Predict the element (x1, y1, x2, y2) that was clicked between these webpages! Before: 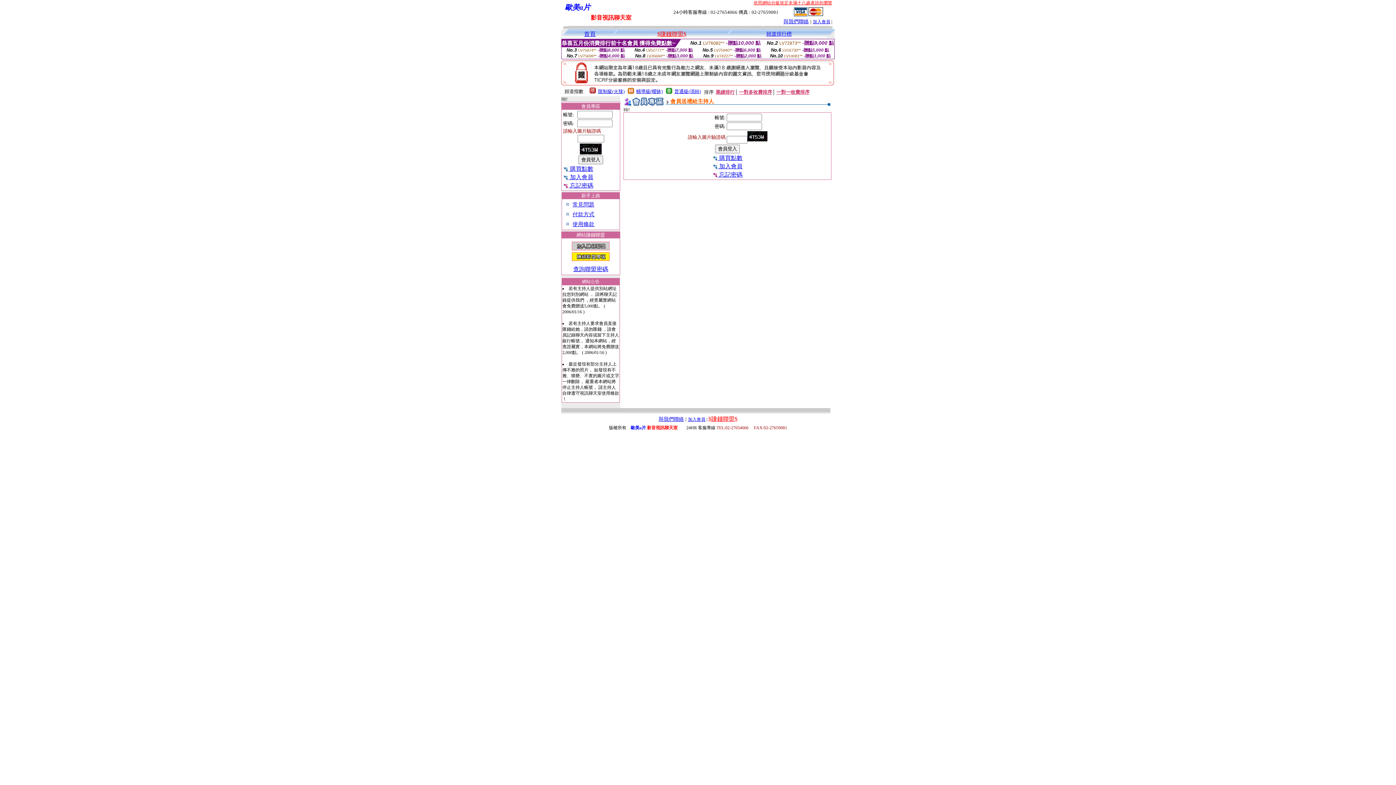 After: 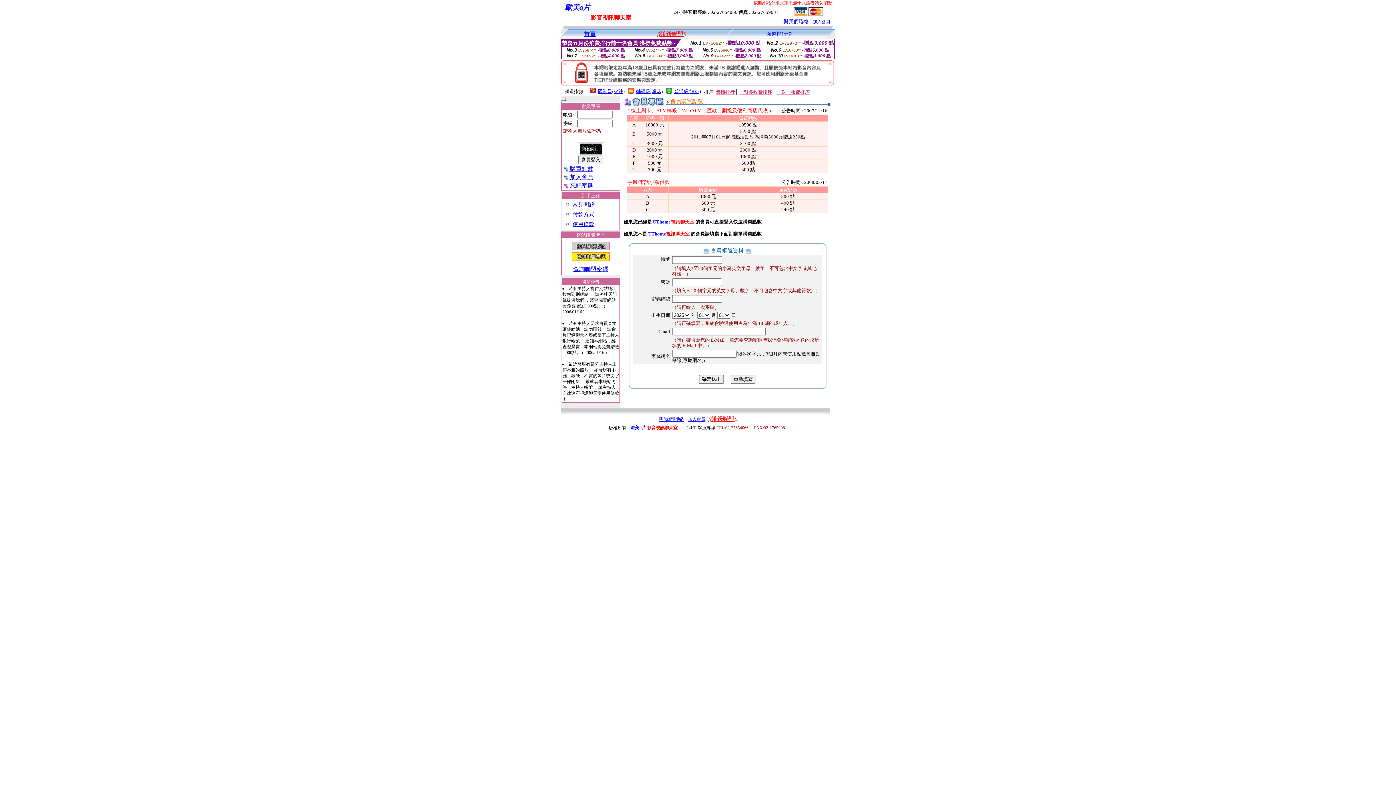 Action: bbox: (712, 154, 742, 161) label:  購買點數